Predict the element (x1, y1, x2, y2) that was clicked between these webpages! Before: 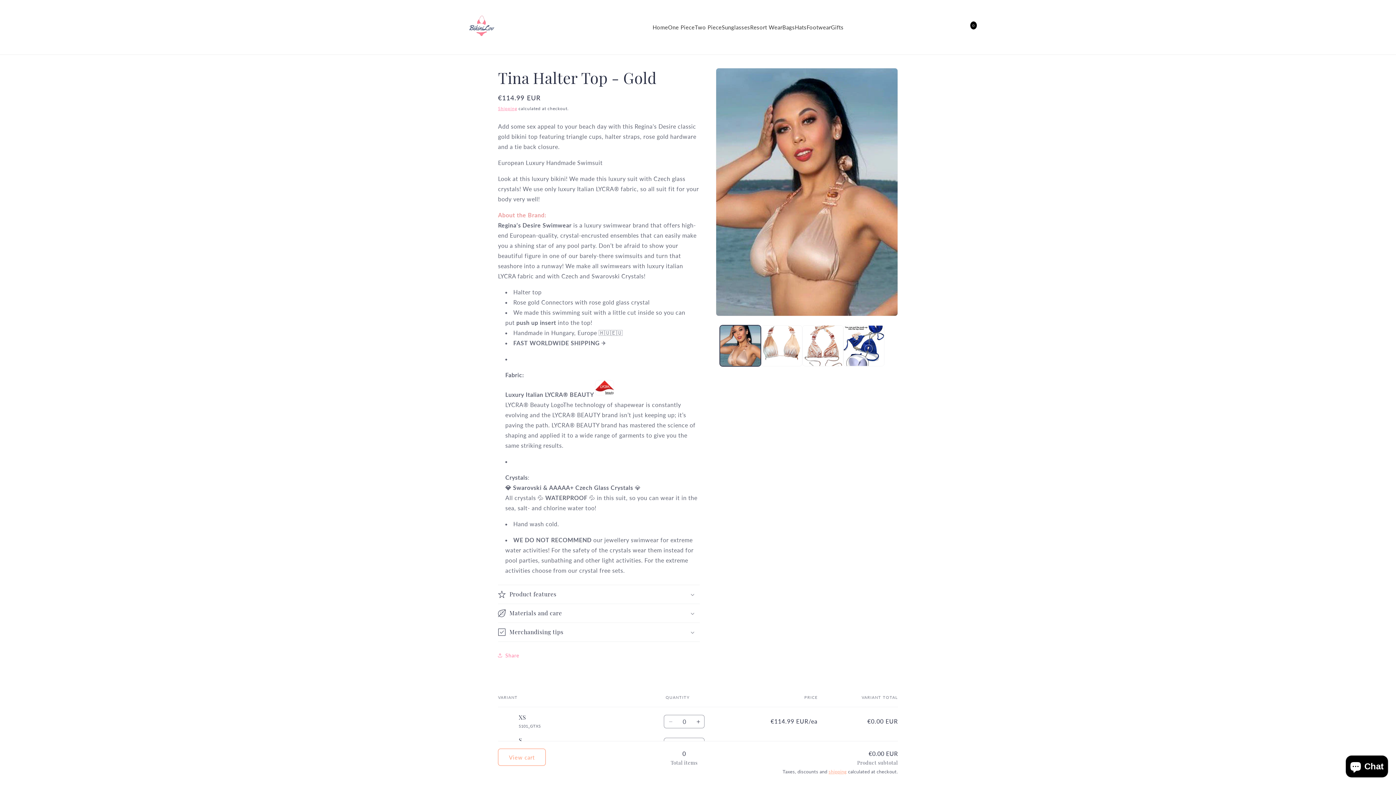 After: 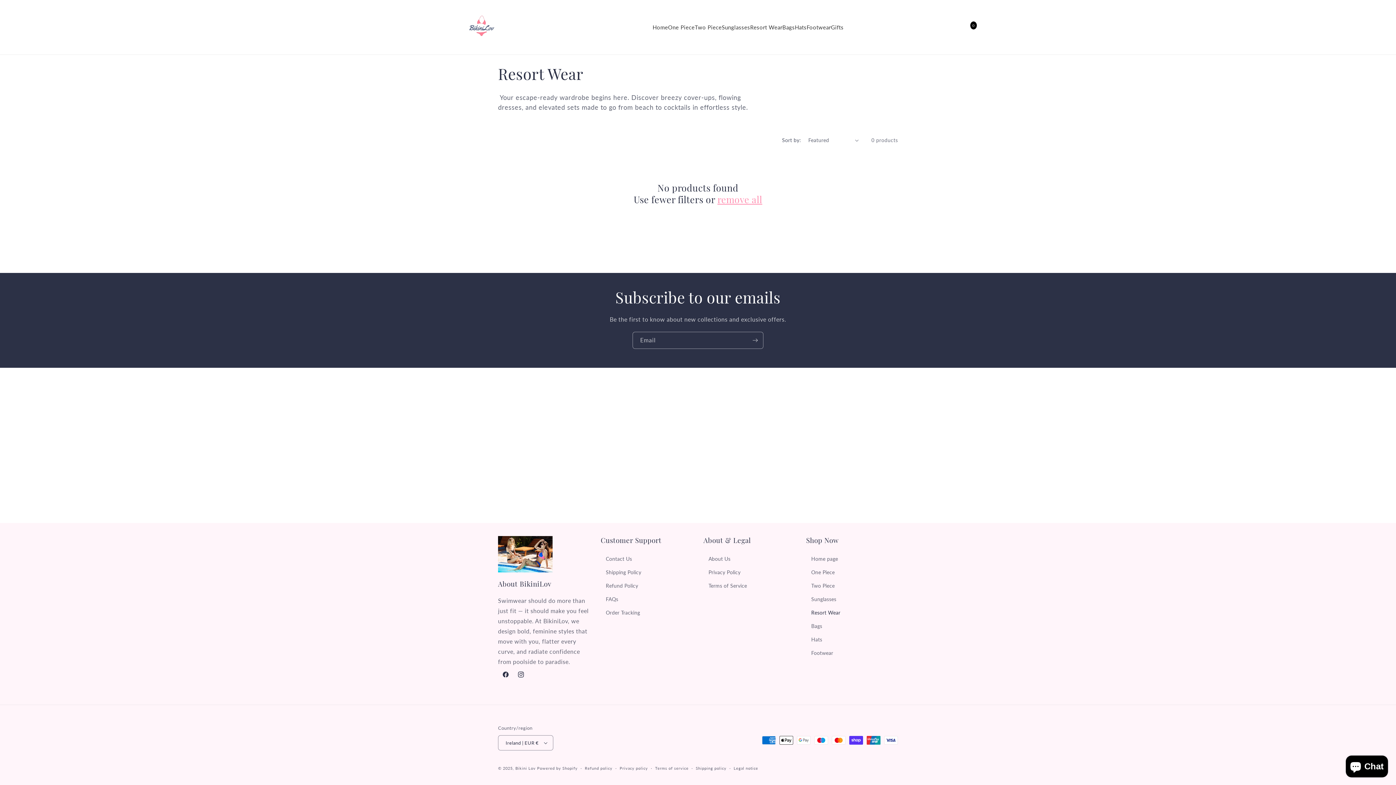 Action: bbox: (750, 19, 782, 35) label: Resort Wear